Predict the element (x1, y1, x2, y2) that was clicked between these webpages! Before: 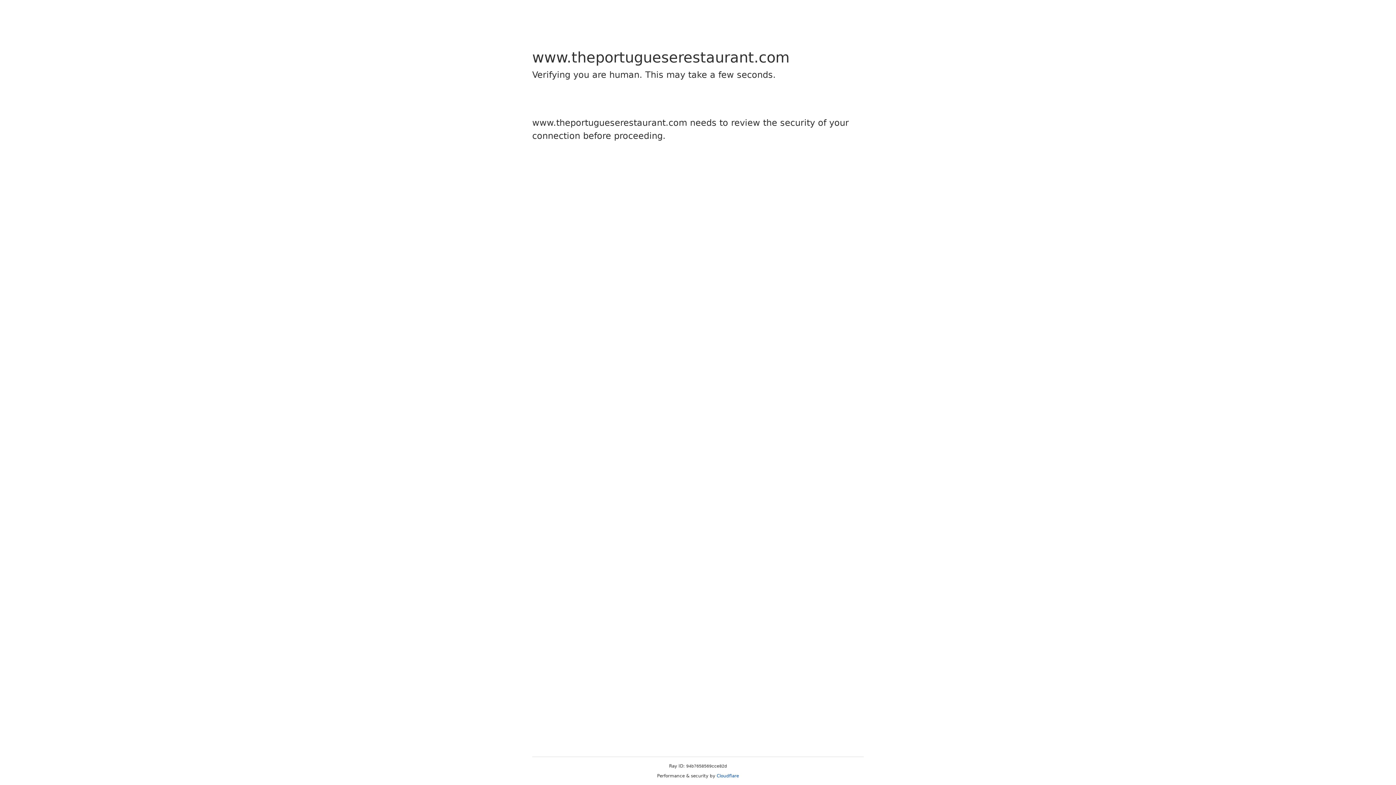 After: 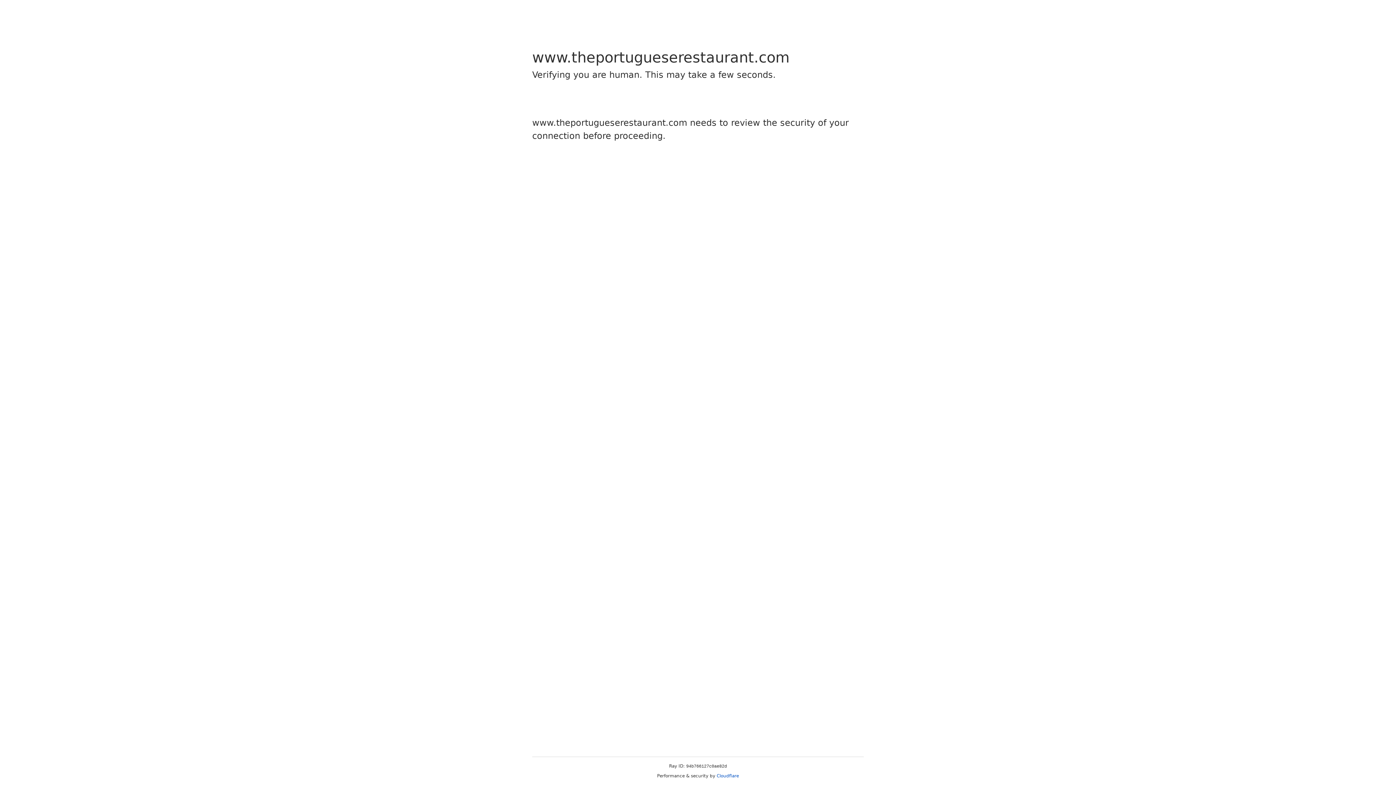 Action: bbox: (716, 773, 739, 778) label: Cloudflare